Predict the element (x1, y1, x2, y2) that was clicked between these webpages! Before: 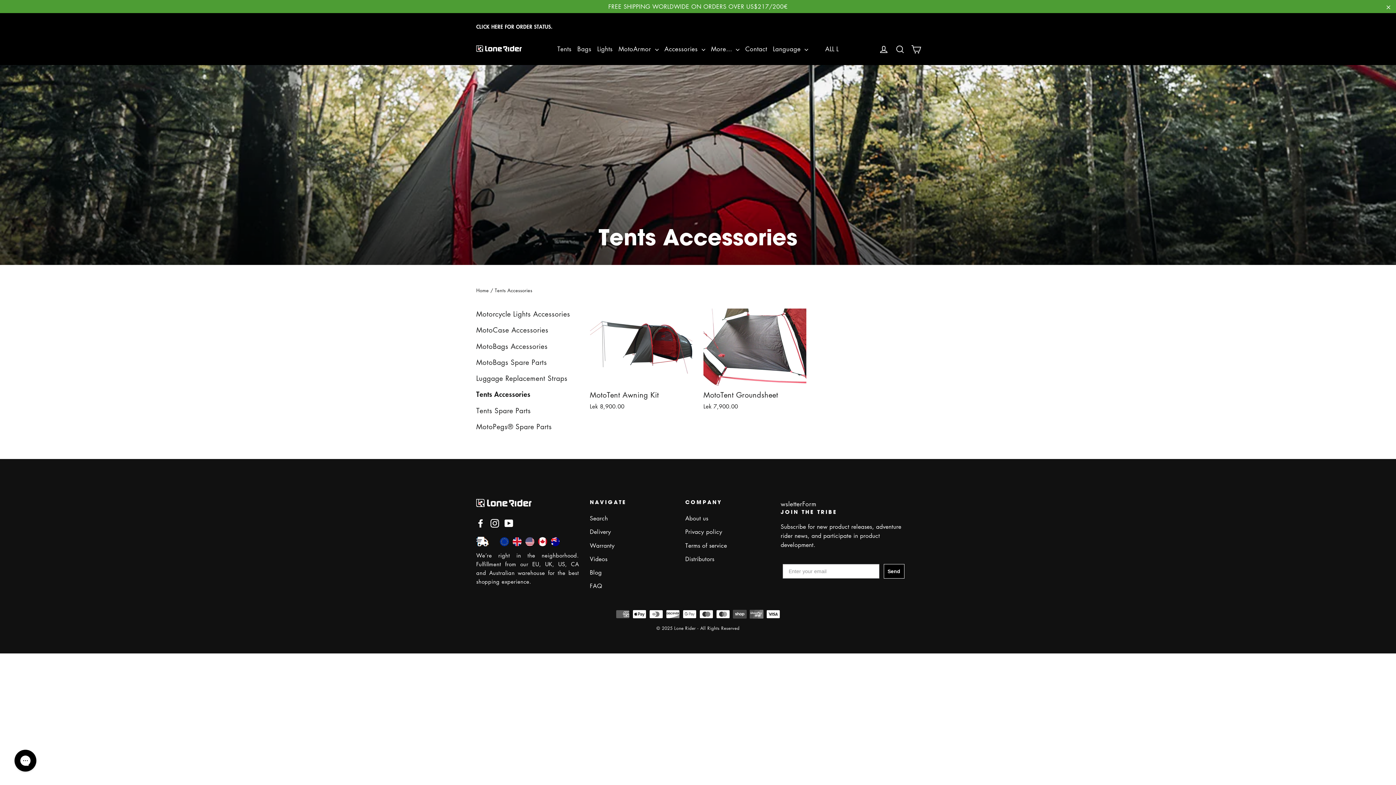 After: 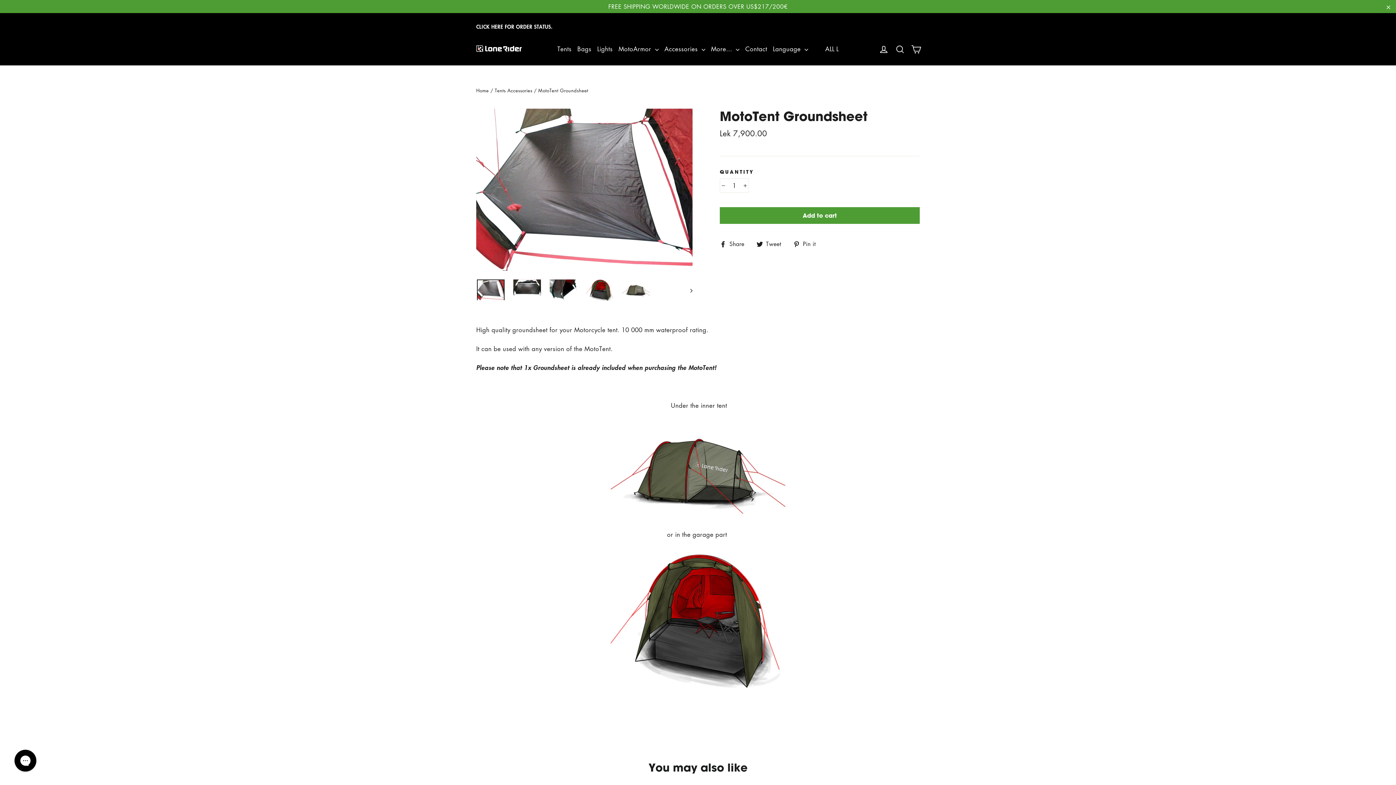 Action: label: MotoTent Groundsheet bbox: (703, 389, 806, 400)